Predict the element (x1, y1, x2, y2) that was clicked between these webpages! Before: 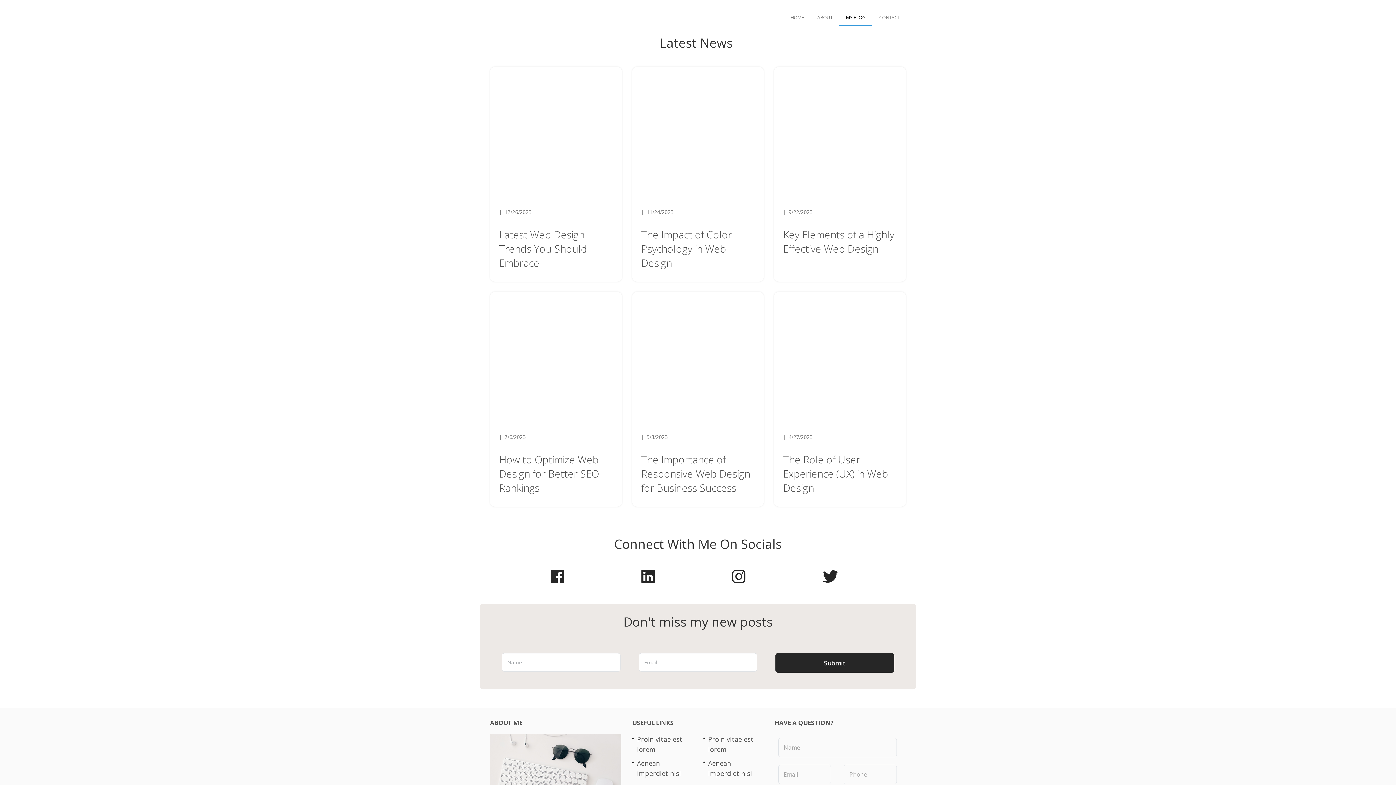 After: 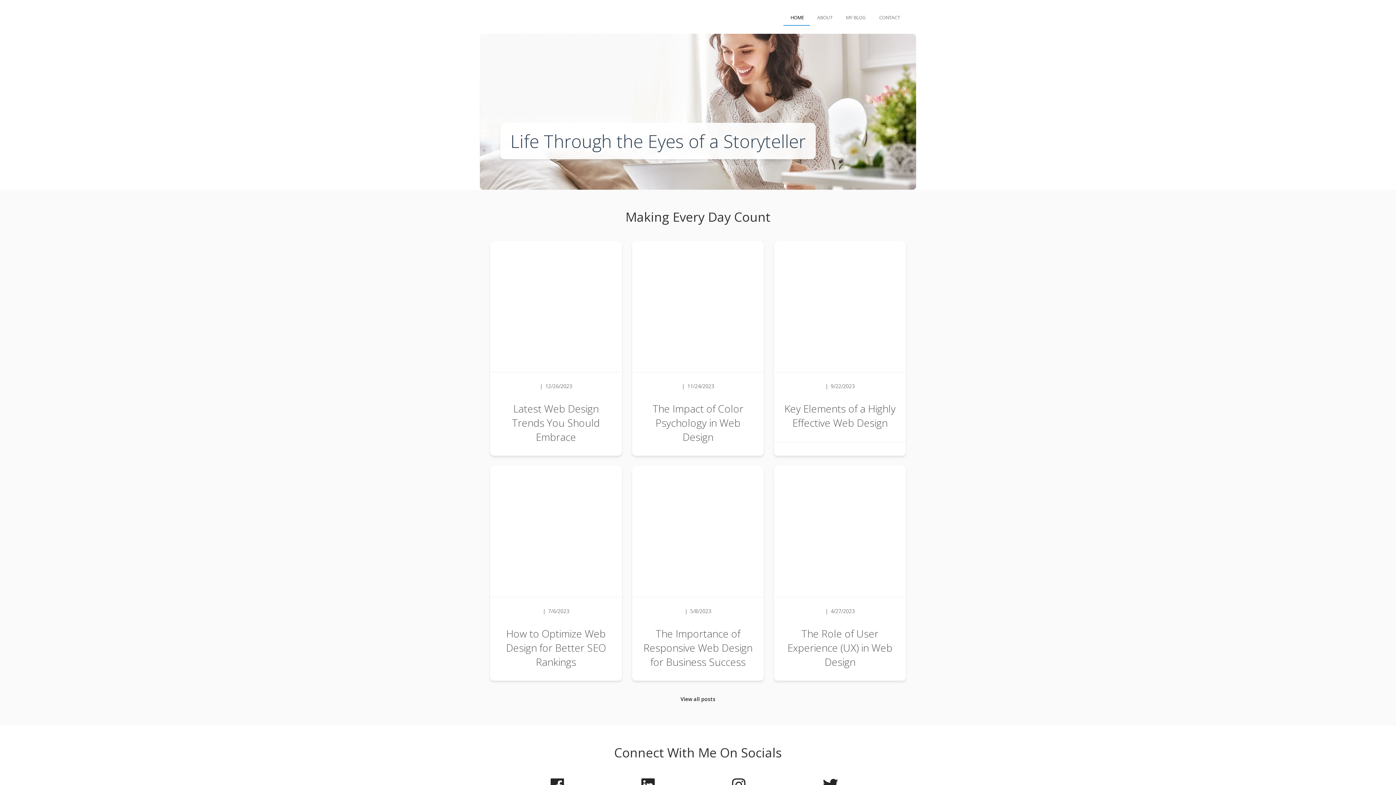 Action: bbox: (783, 9, 810, 25) label:  HOME